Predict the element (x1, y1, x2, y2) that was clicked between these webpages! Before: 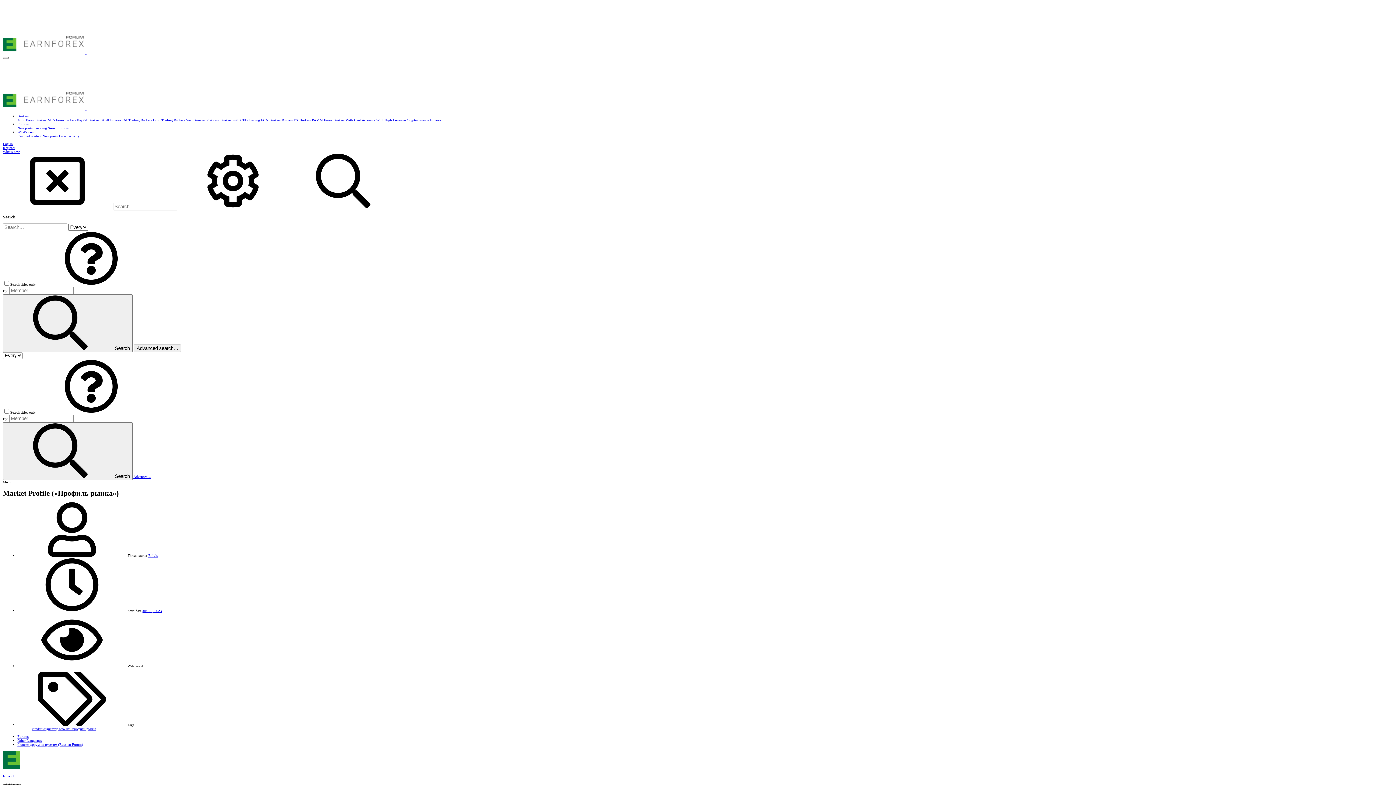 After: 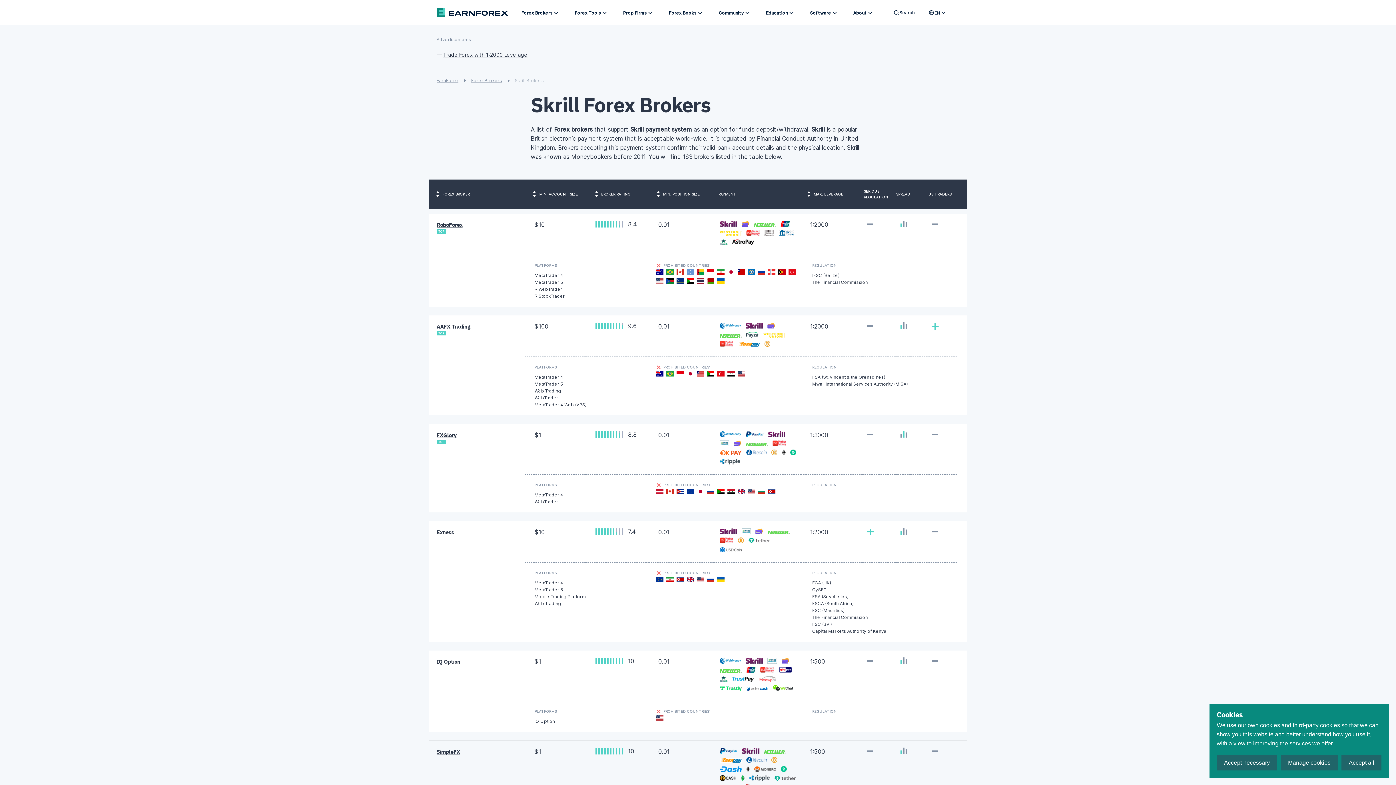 Action: label: Skrill Brokers bbox: (100, 118, 121, 122)